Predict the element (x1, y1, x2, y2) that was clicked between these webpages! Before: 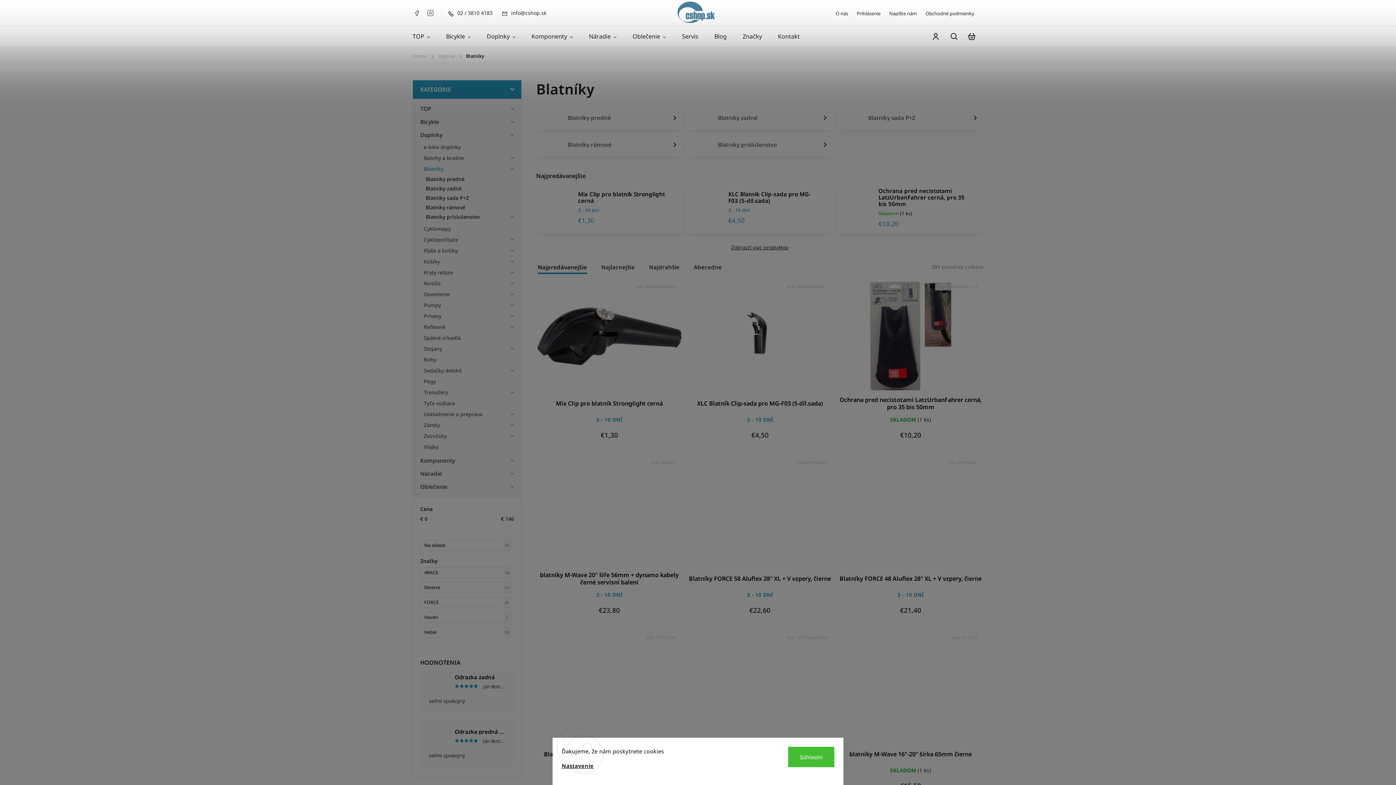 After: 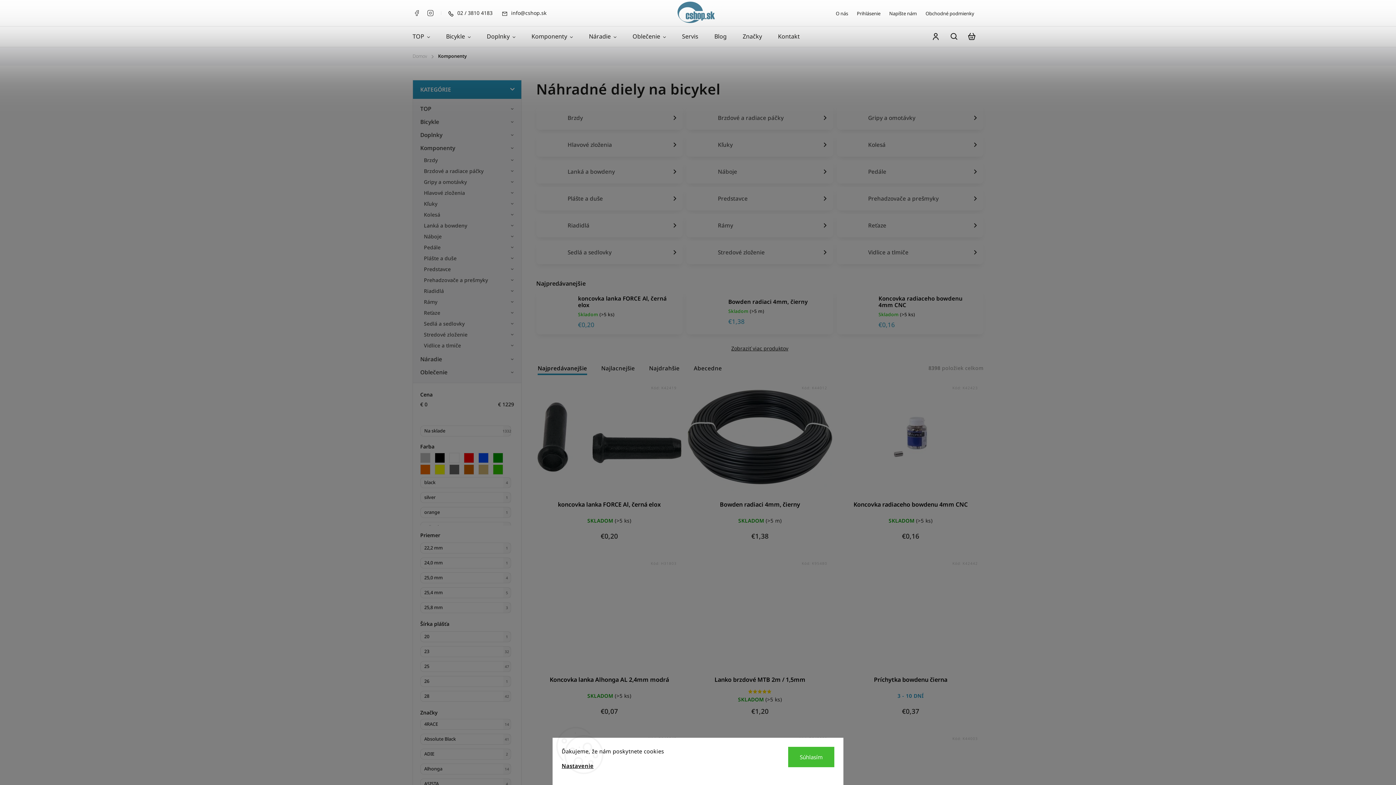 Action: label: Komponenty
  bbox: (413, 454, 521, 467)